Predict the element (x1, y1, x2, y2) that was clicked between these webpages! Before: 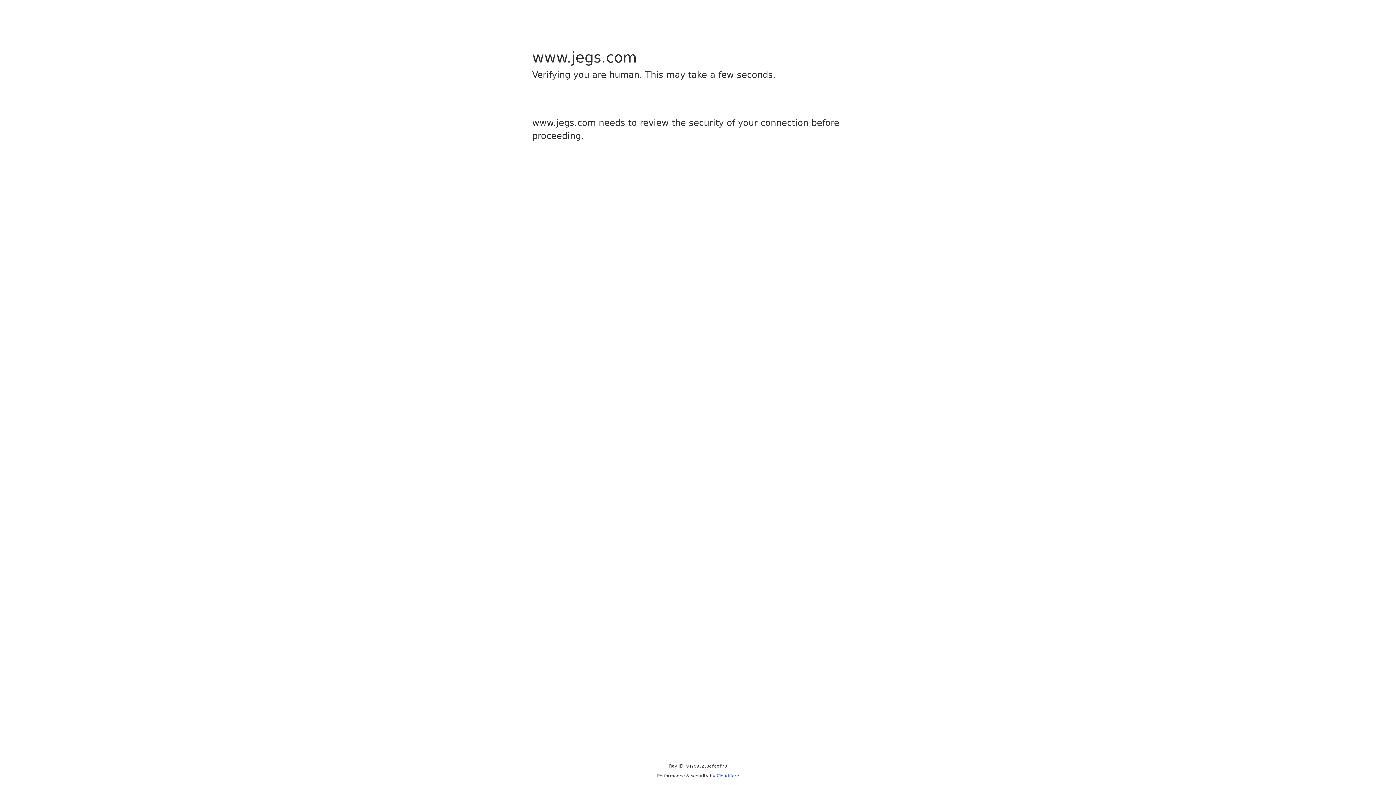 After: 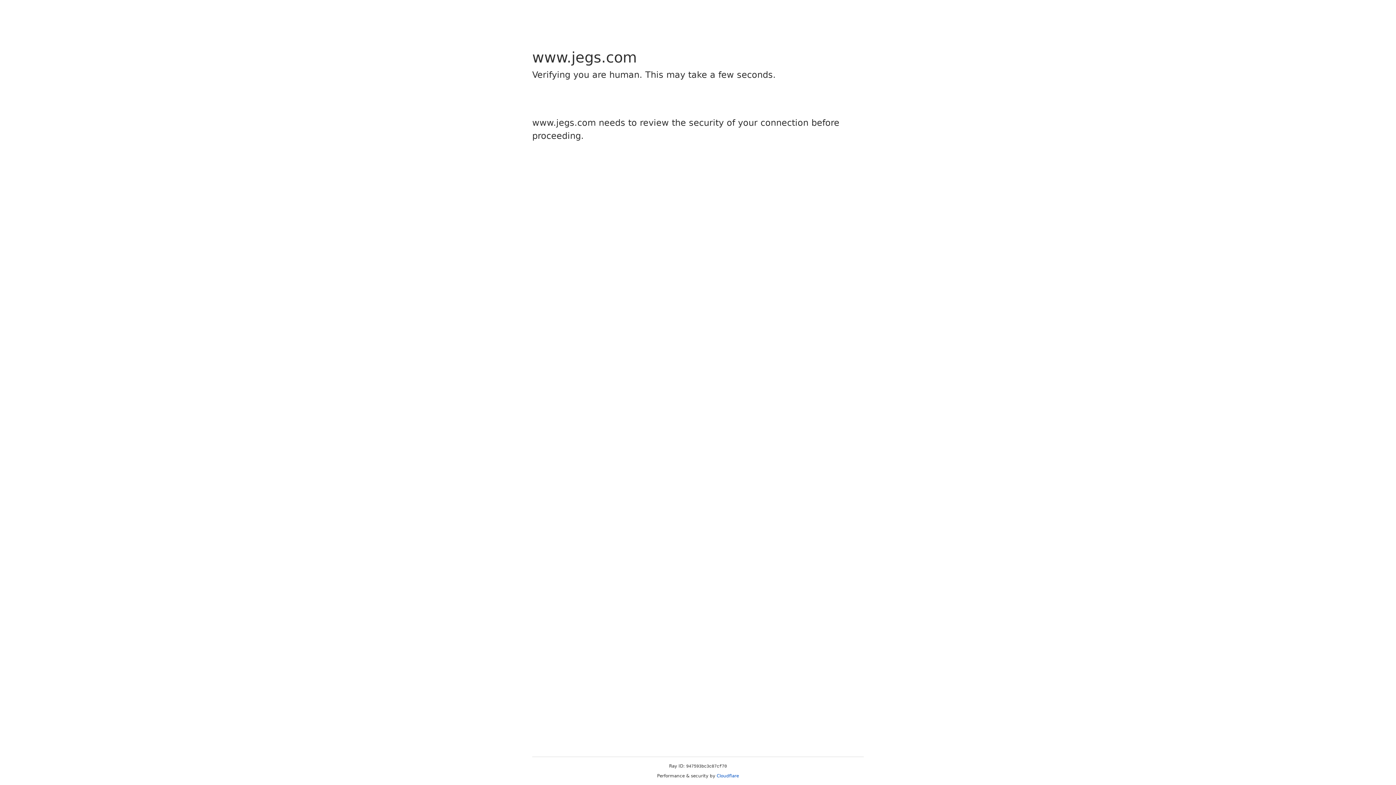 Action: label: Cloudflare bbox: (716, 773, 739, 778)